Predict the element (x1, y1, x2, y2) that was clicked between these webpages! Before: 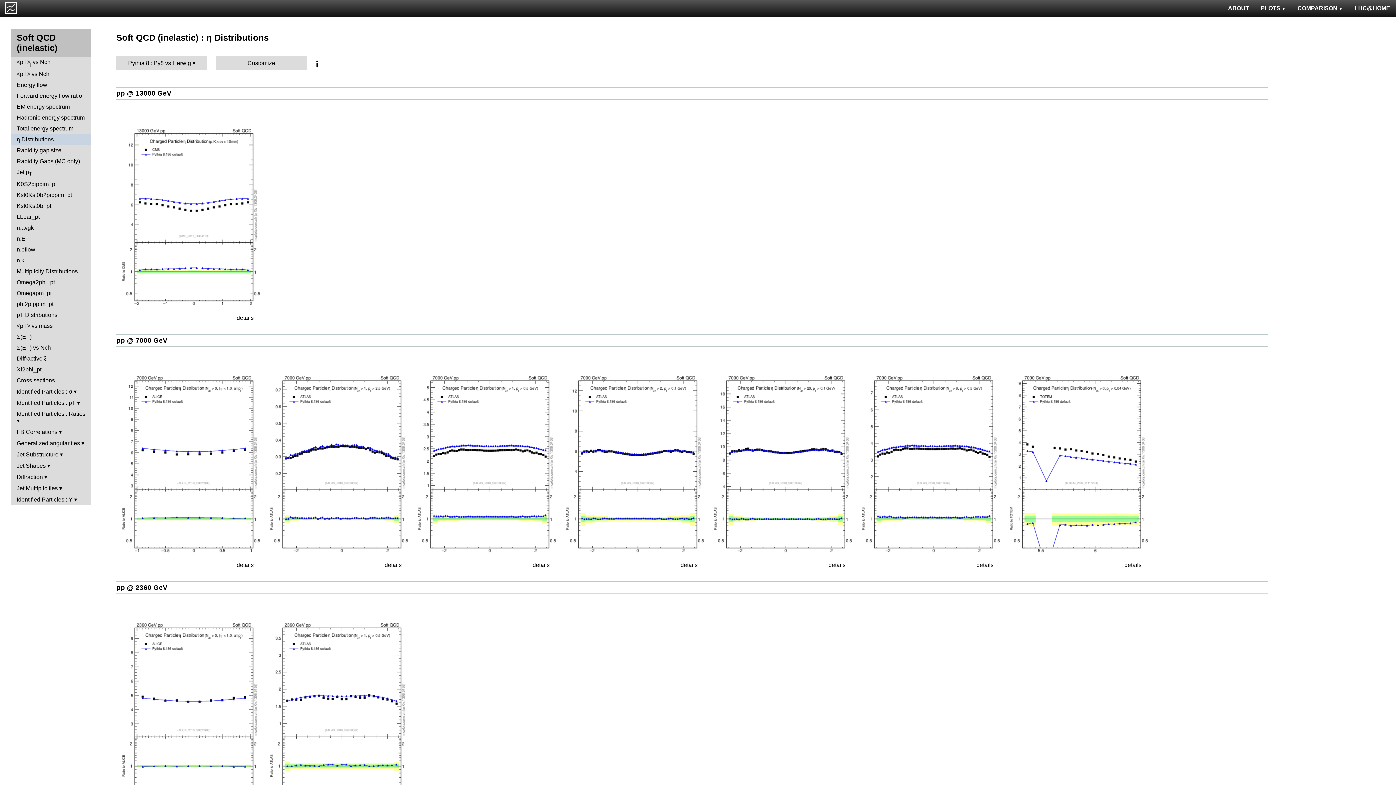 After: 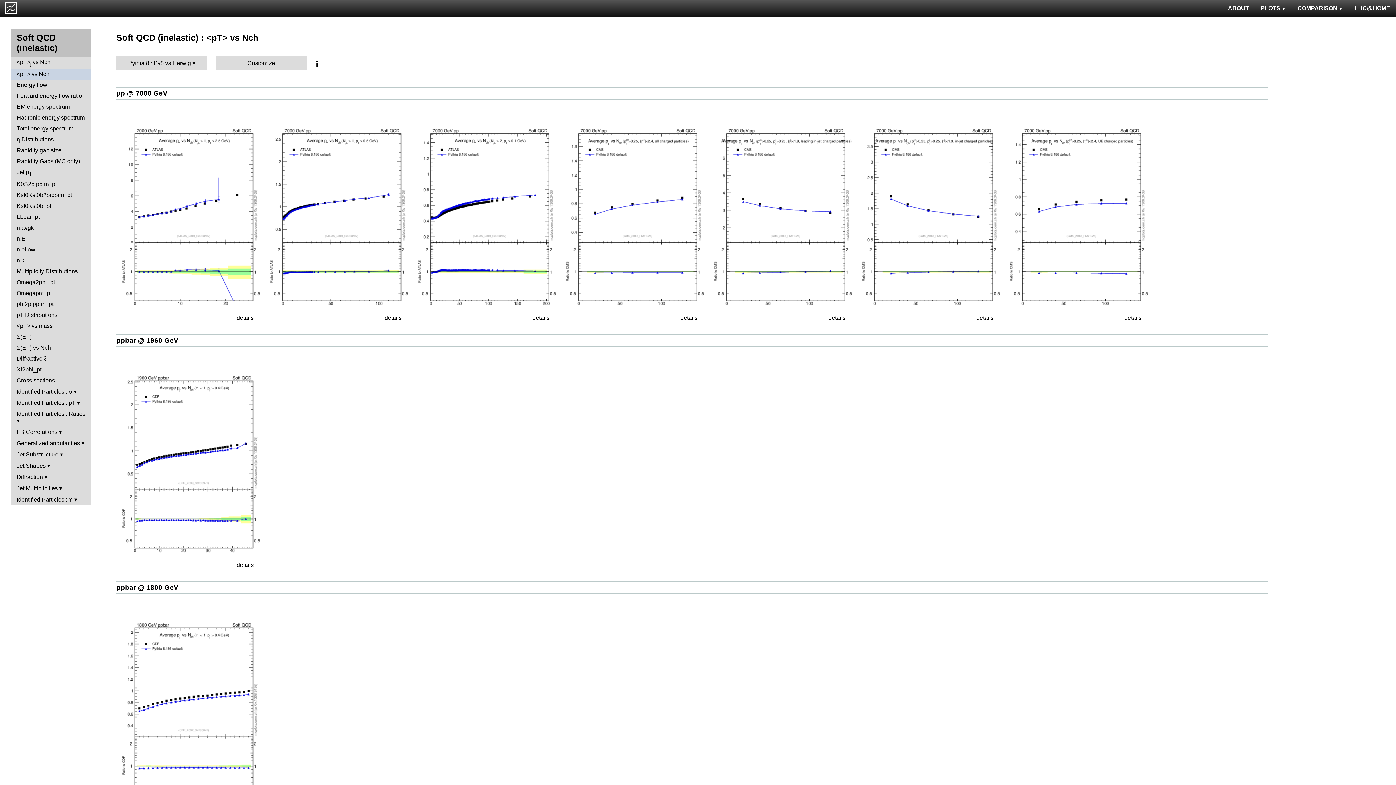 Action: bbox: (10, 68, 90, 79) label: <pT> vs Nch